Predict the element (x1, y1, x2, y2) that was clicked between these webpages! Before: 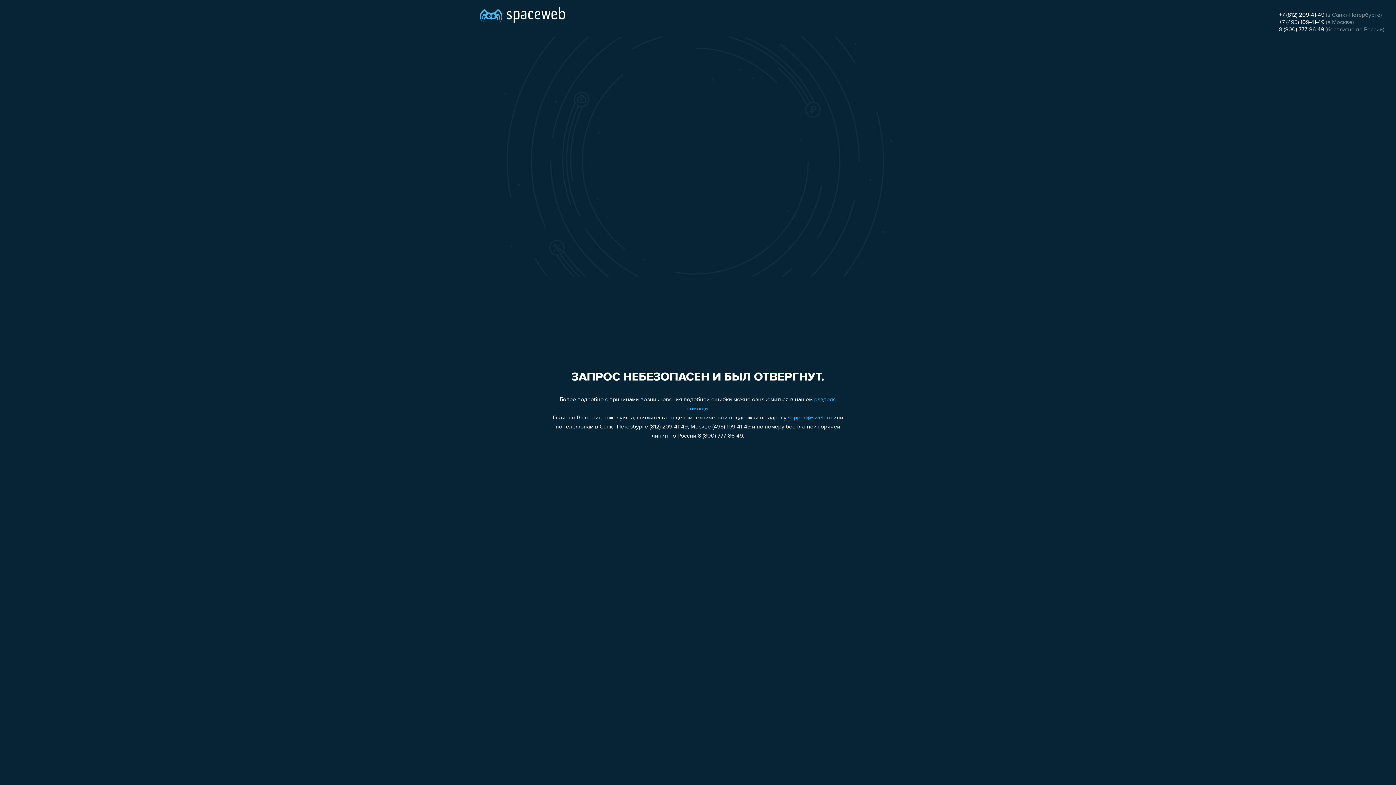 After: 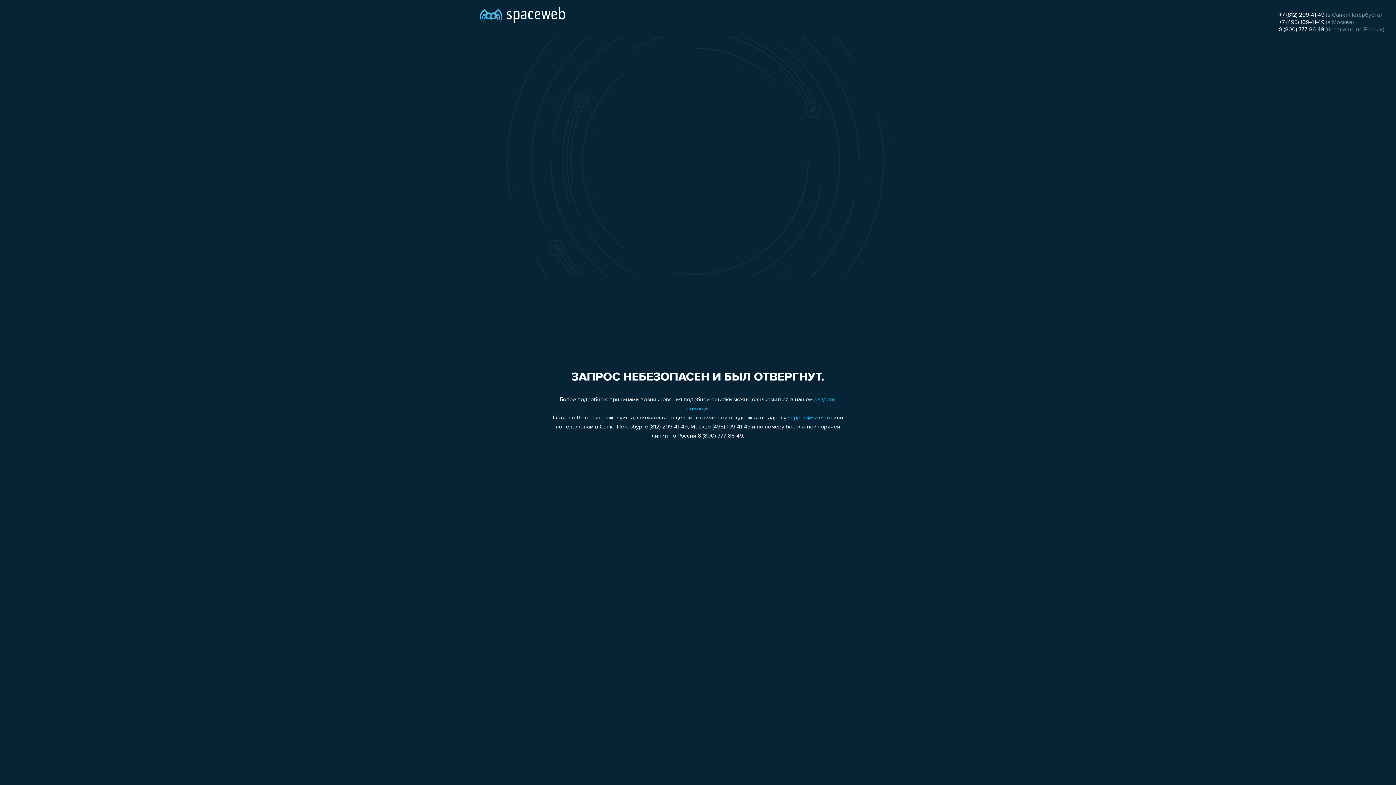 Action: bbox: (1279, 19, 1324, 25) label: +7 (495) 109-41-49